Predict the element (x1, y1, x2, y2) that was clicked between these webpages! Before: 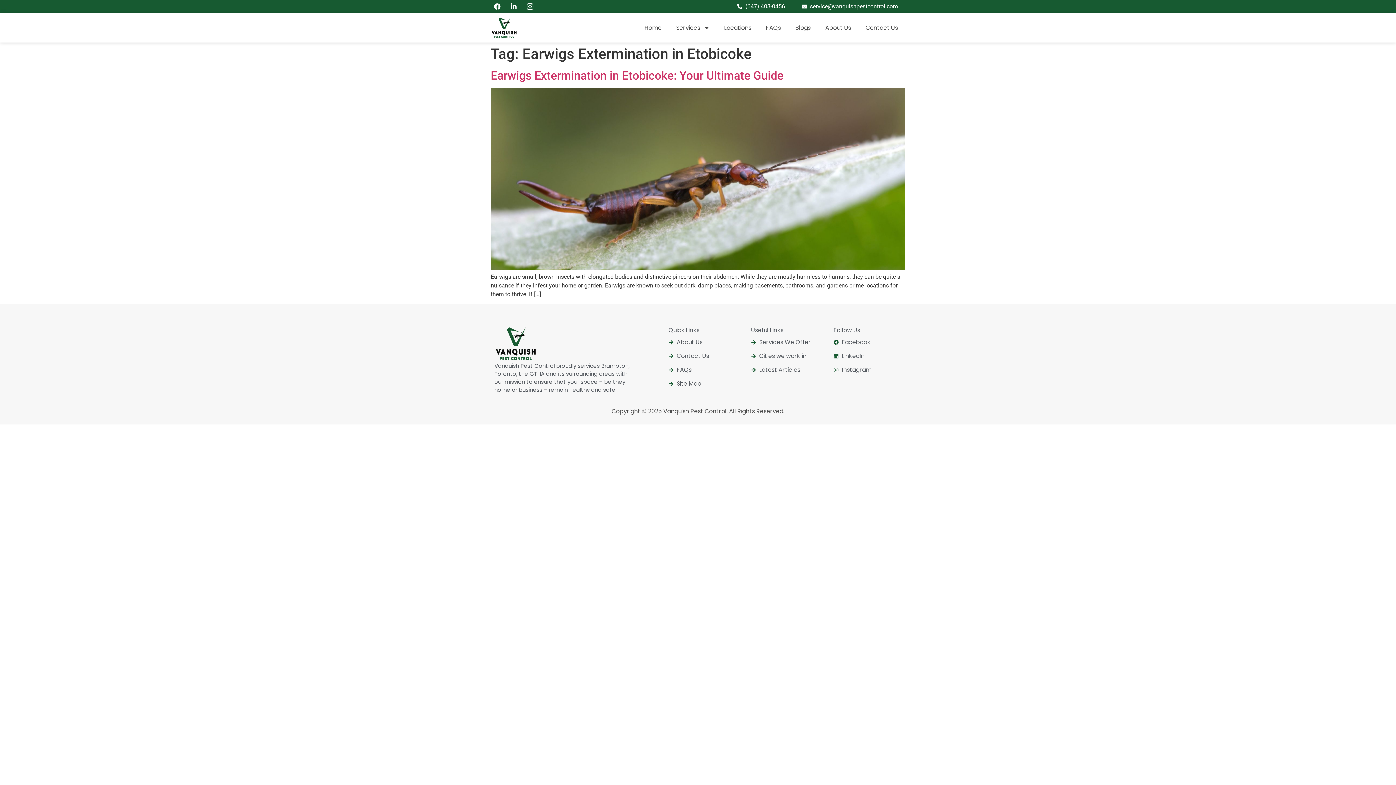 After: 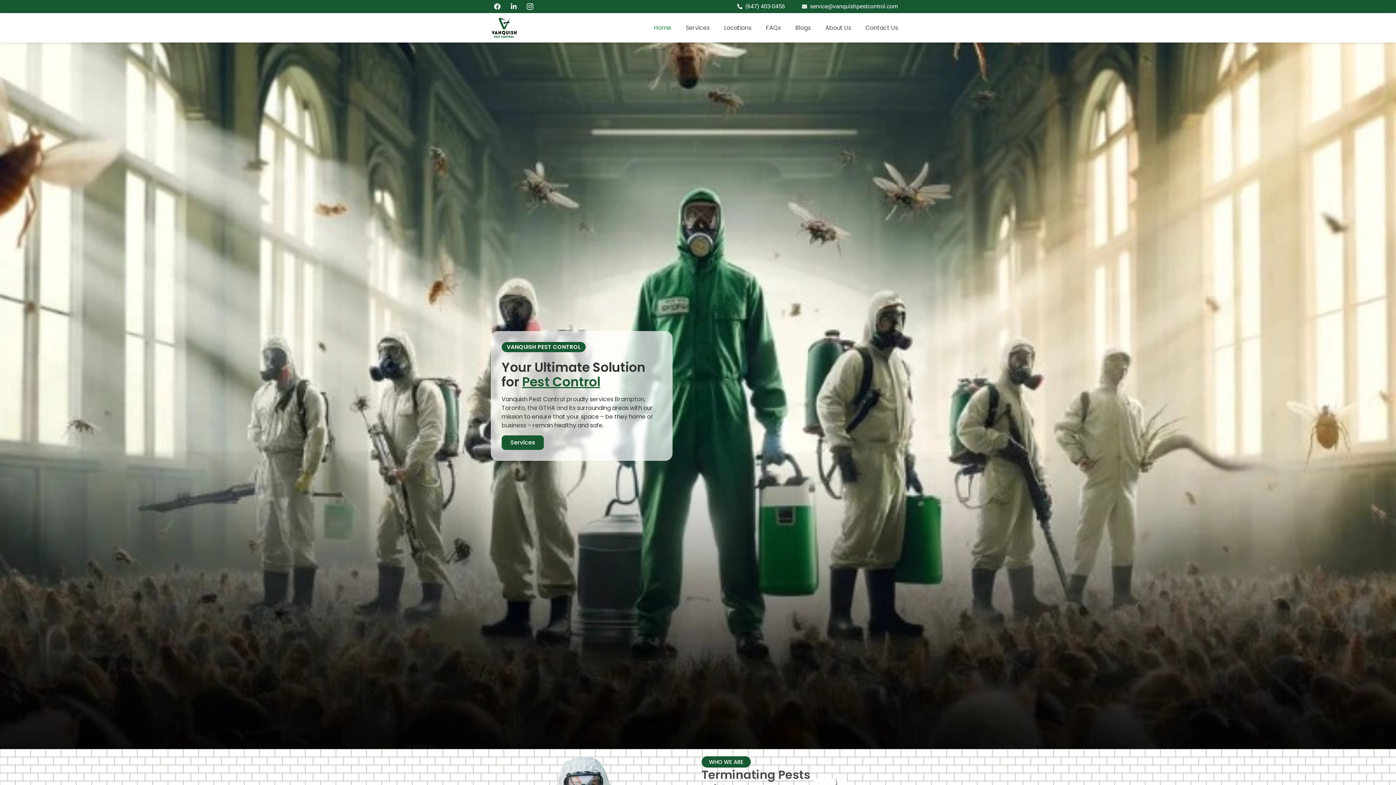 Action: bbox: (490, 16, 585, 39)